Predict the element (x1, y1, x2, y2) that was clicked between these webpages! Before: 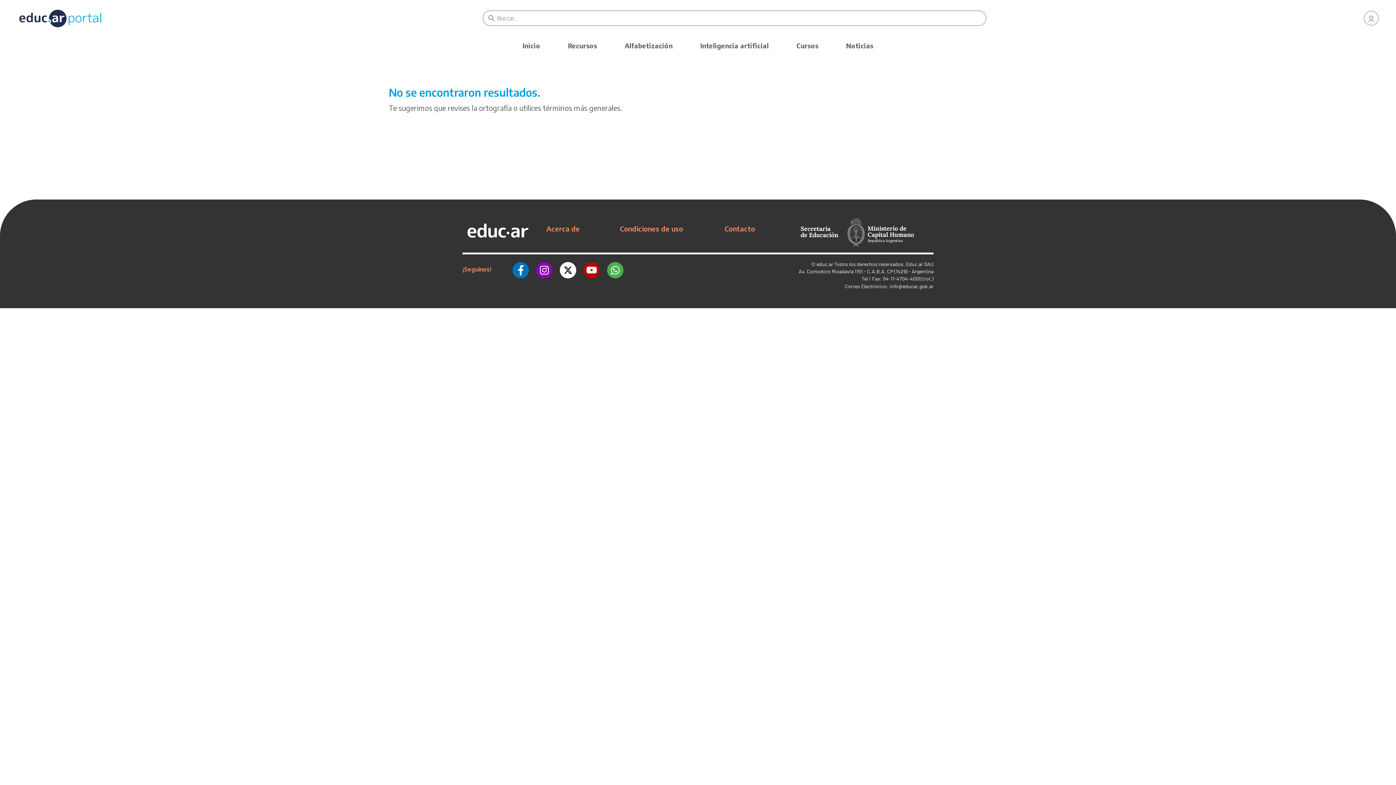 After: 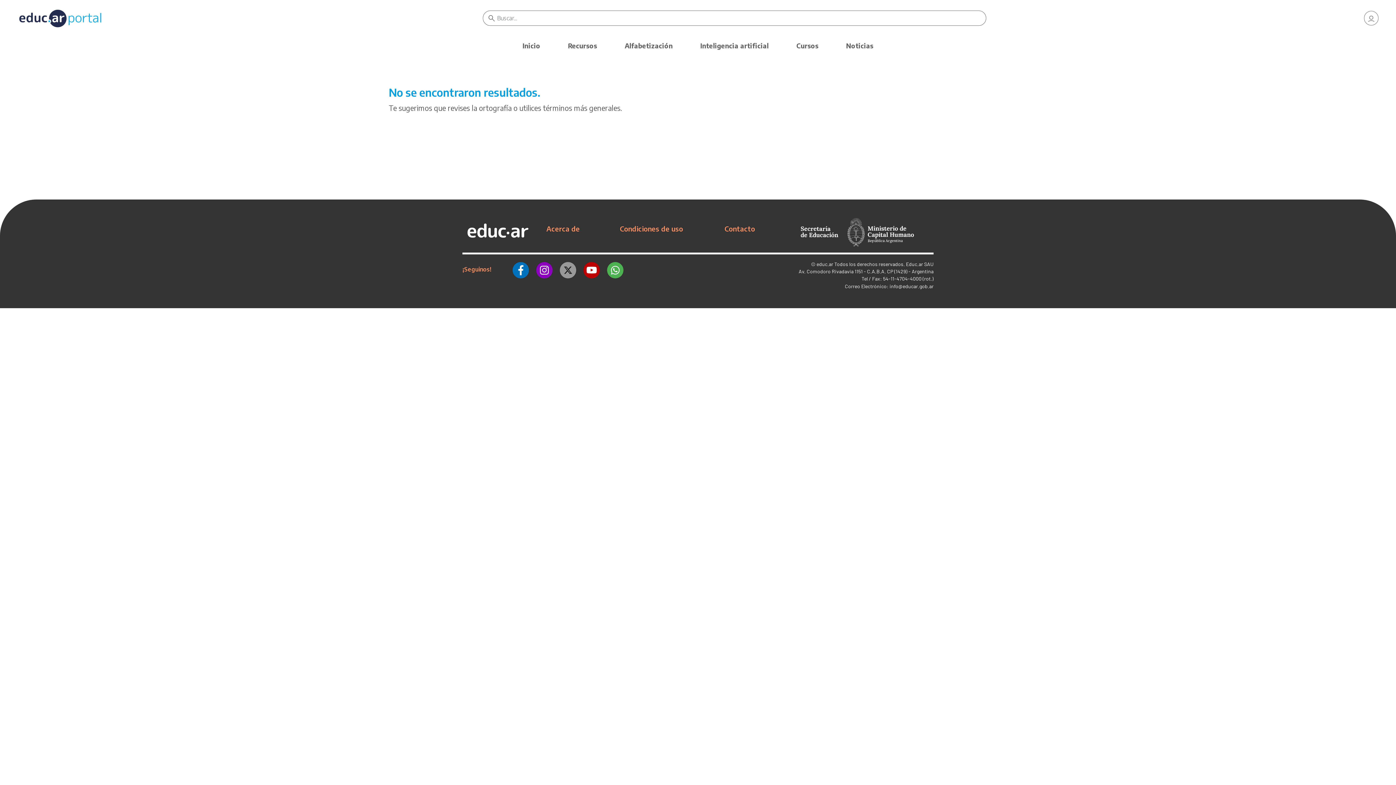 Action: bbox: (560, 260, 576, 278)